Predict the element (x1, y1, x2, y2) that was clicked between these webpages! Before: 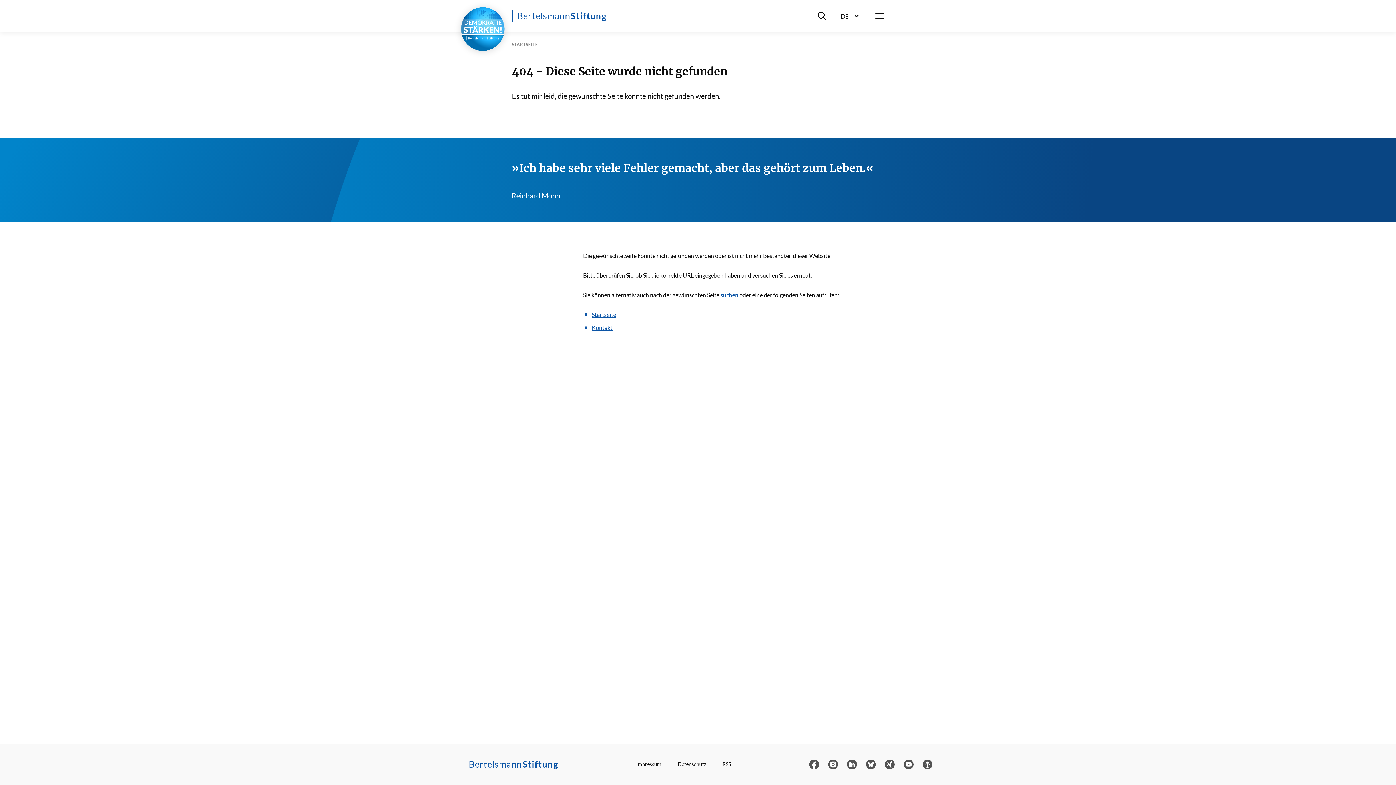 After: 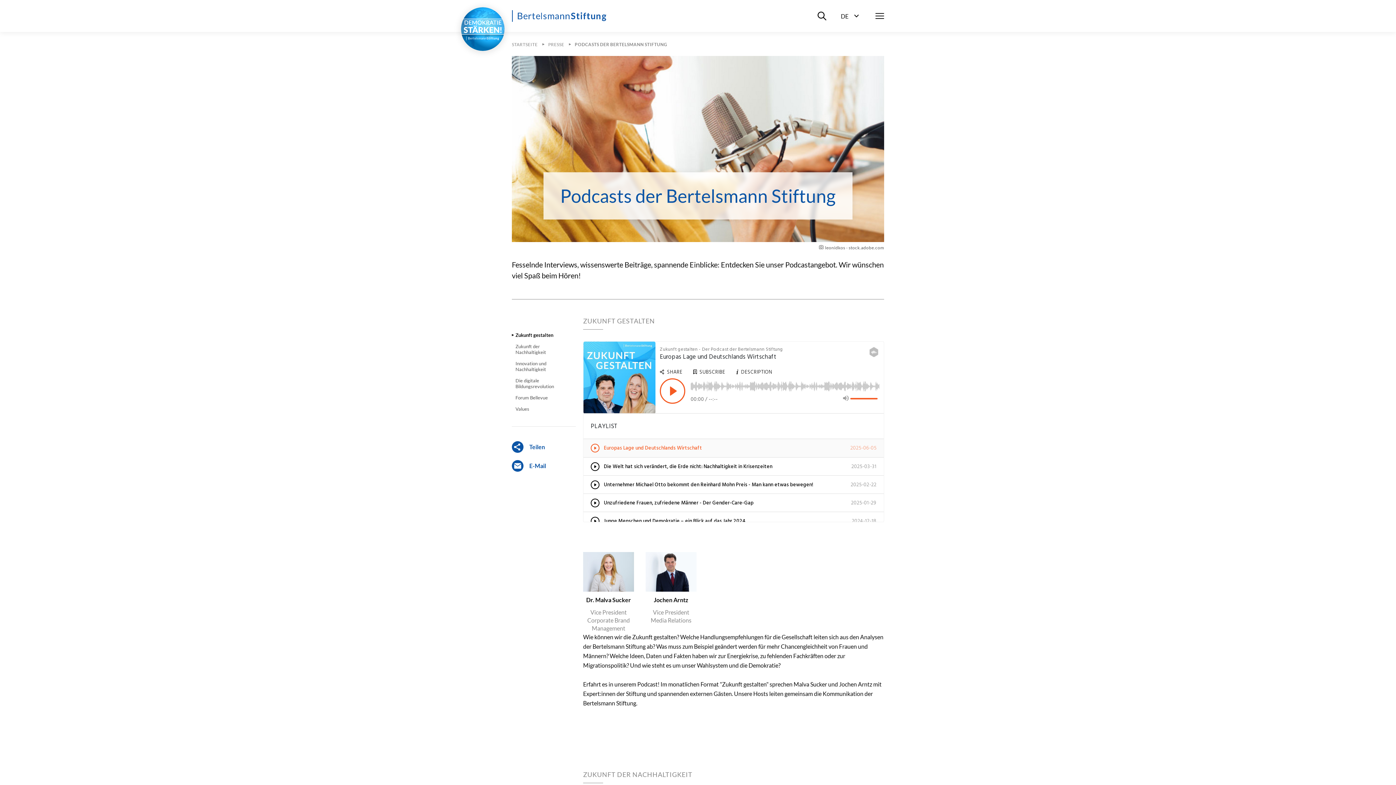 Action: bbox: (922, 759, 932, 769)